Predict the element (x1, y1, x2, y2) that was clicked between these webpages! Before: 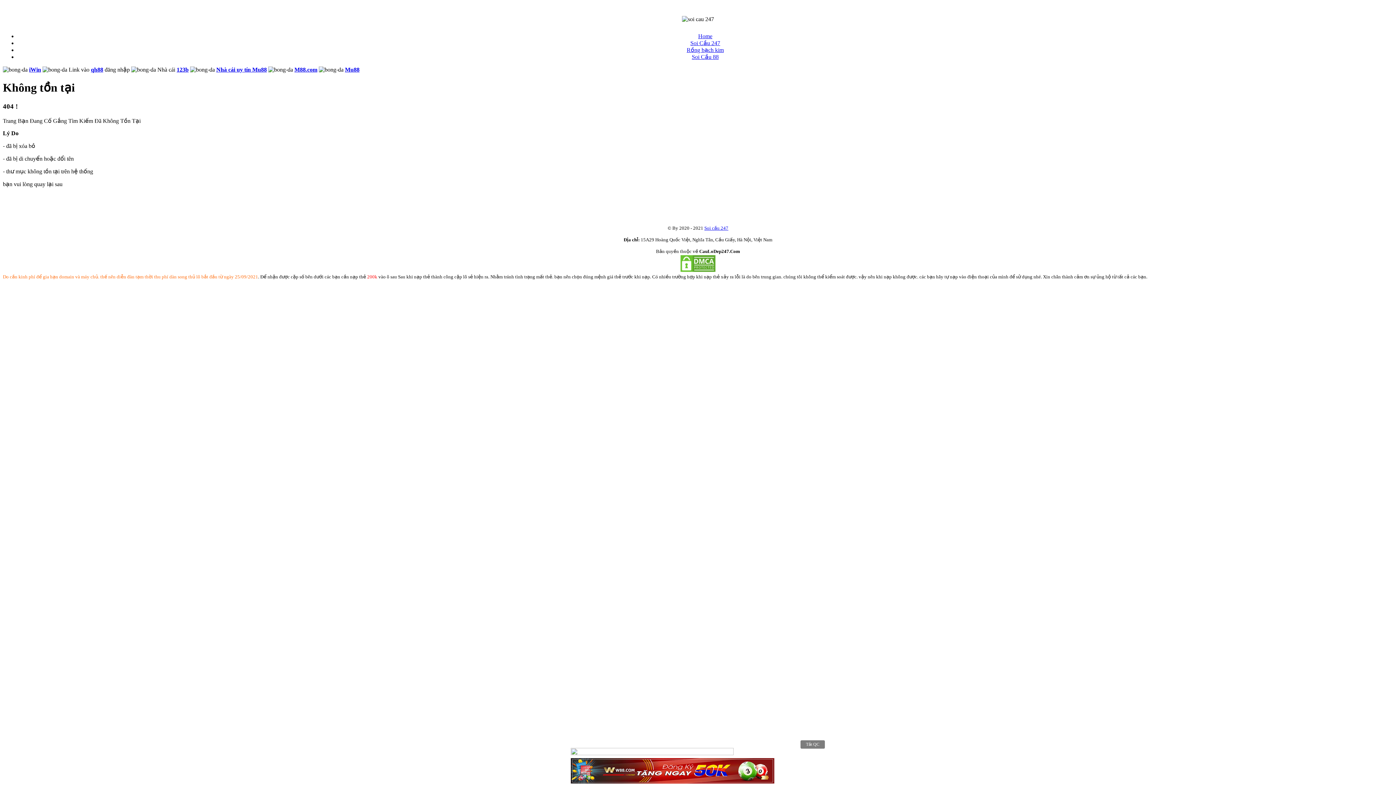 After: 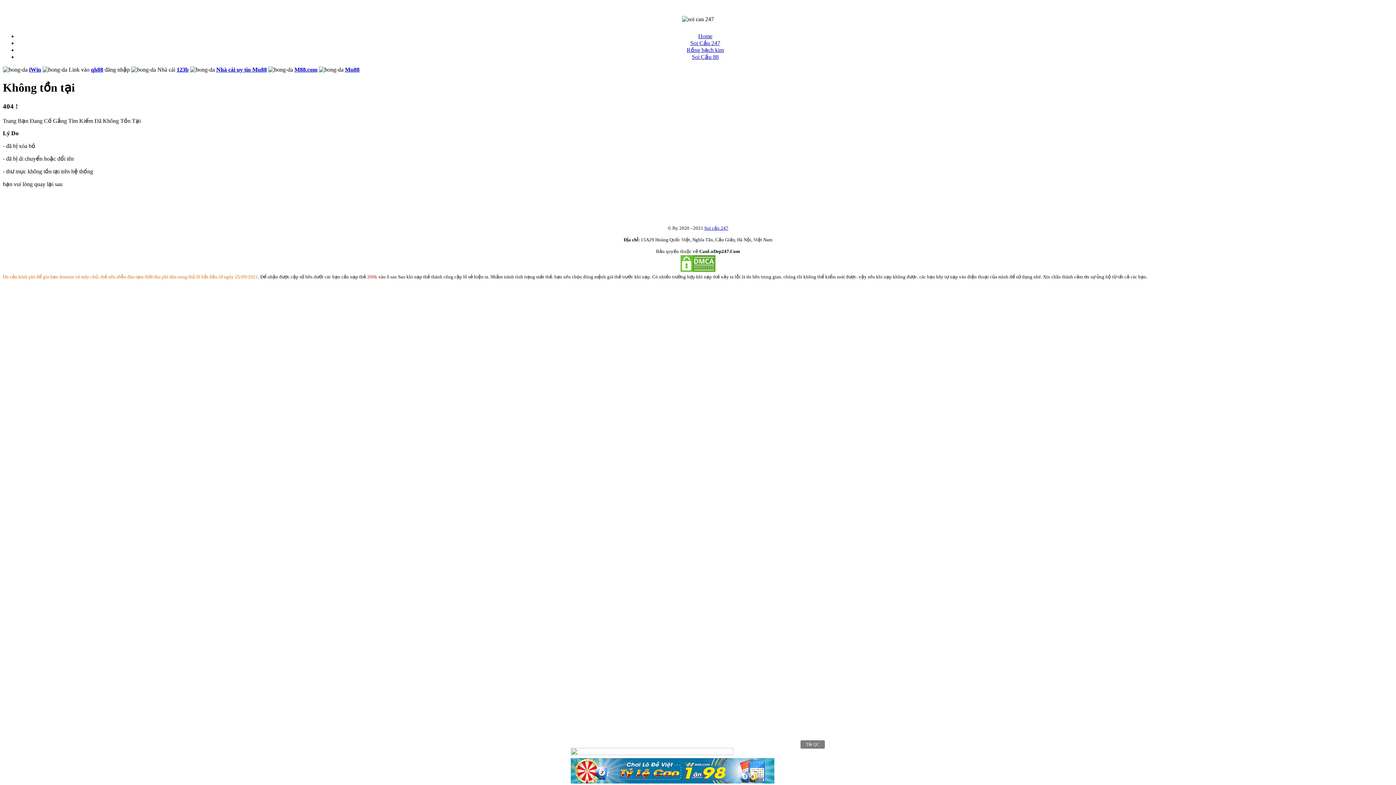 Action: bbox: (1066, 201, 1098, 206) label: Soi cầu 247 vip